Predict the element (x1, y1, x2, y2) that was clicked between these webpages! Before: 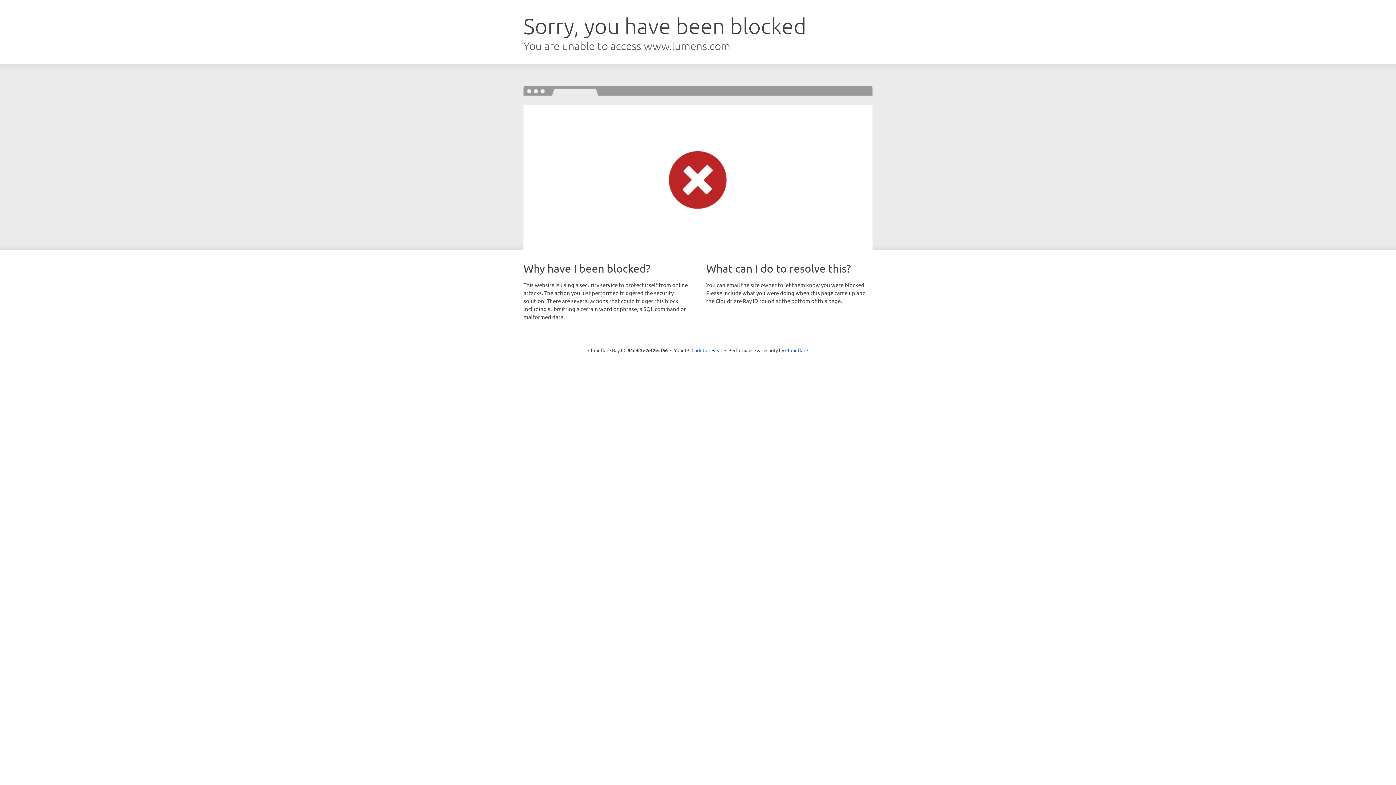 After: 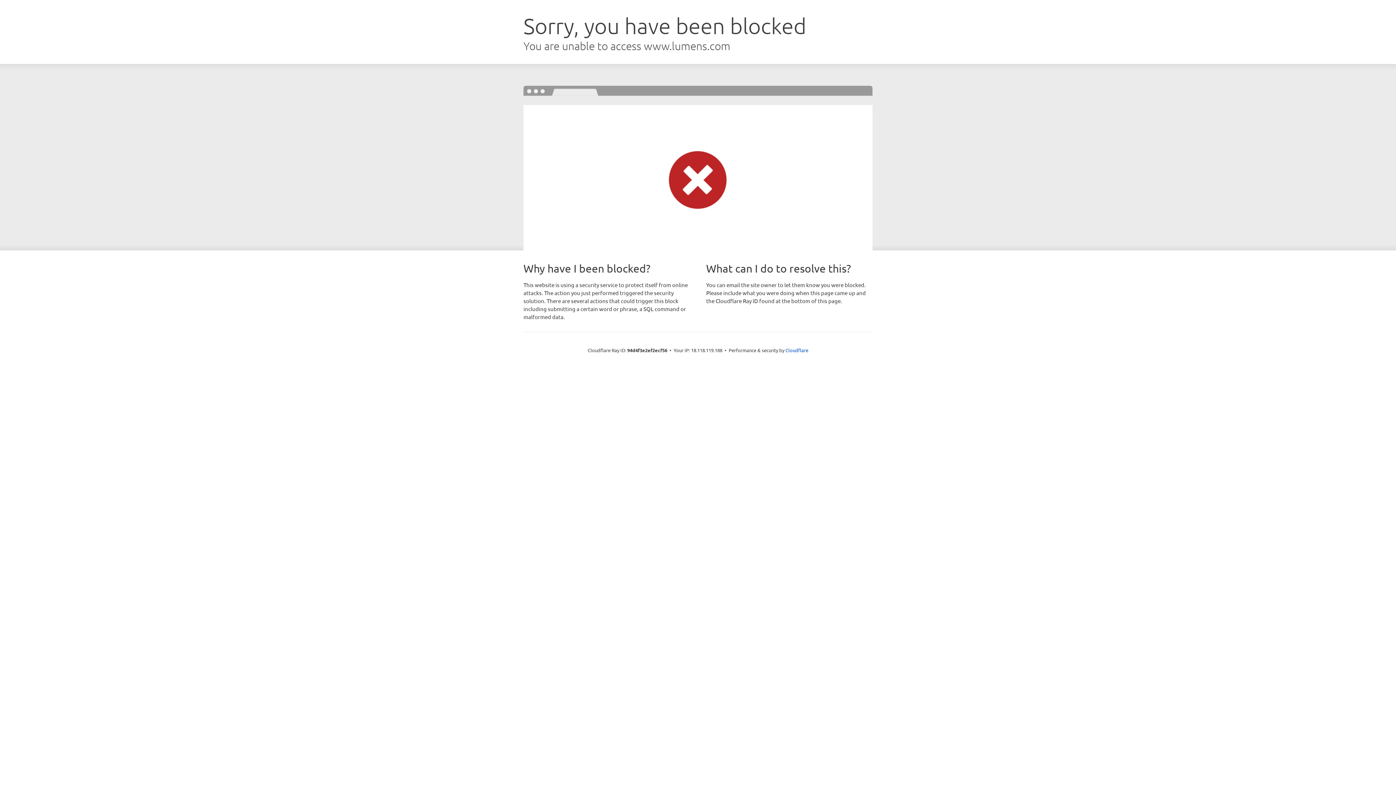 Action: label: Click to reveal bbox: (691, 346, 722, 353)